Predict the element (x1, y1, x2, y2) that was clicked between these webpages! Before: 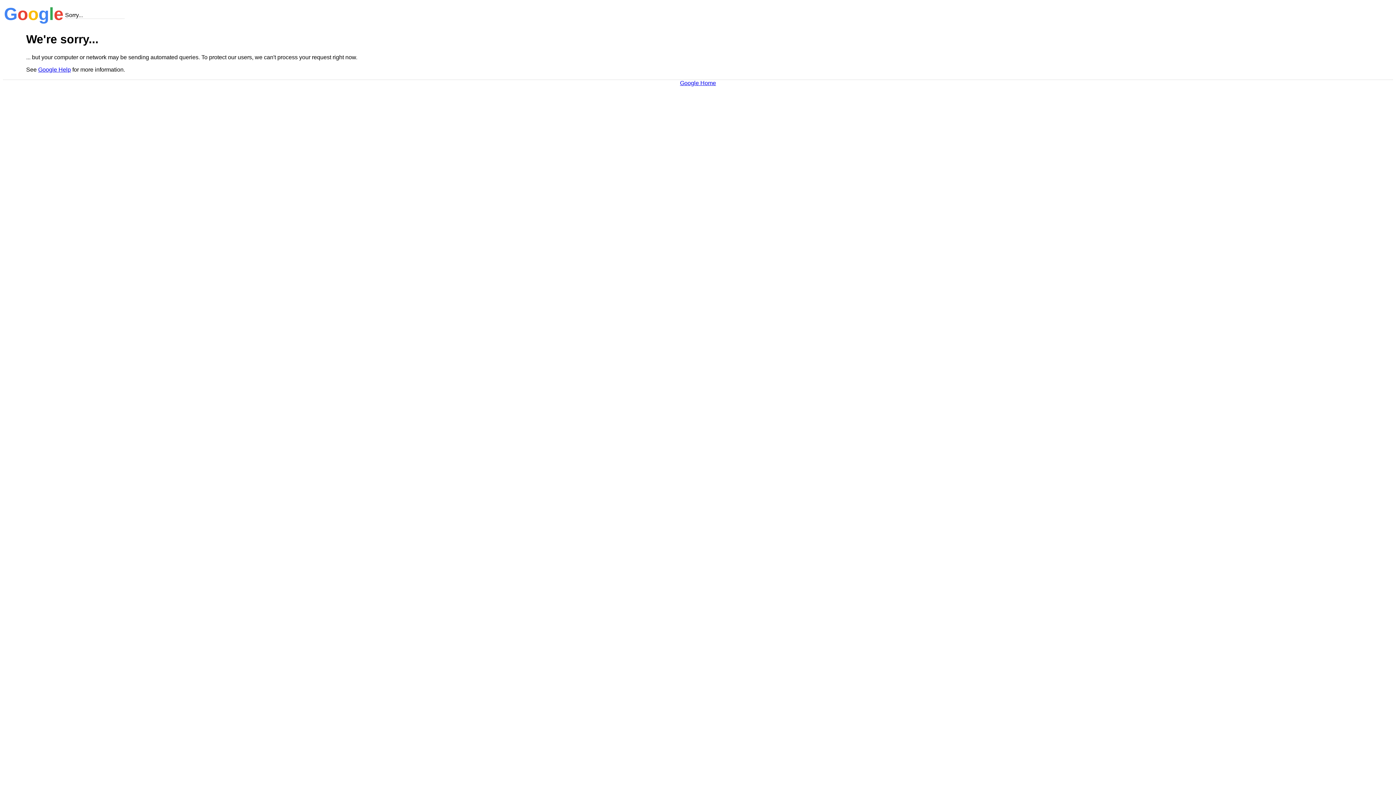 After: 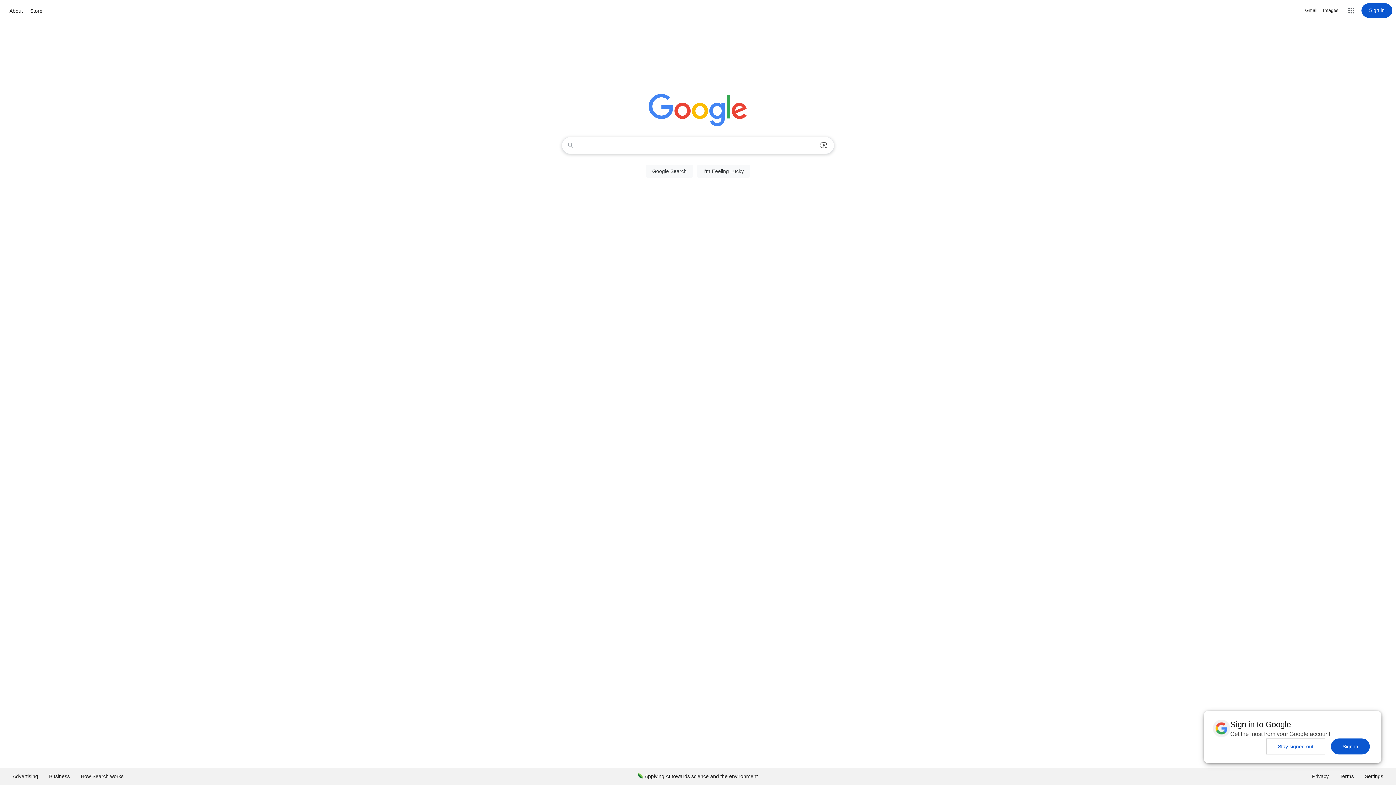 Action: label: Google Home bbox: (680, 79, 716, 86)